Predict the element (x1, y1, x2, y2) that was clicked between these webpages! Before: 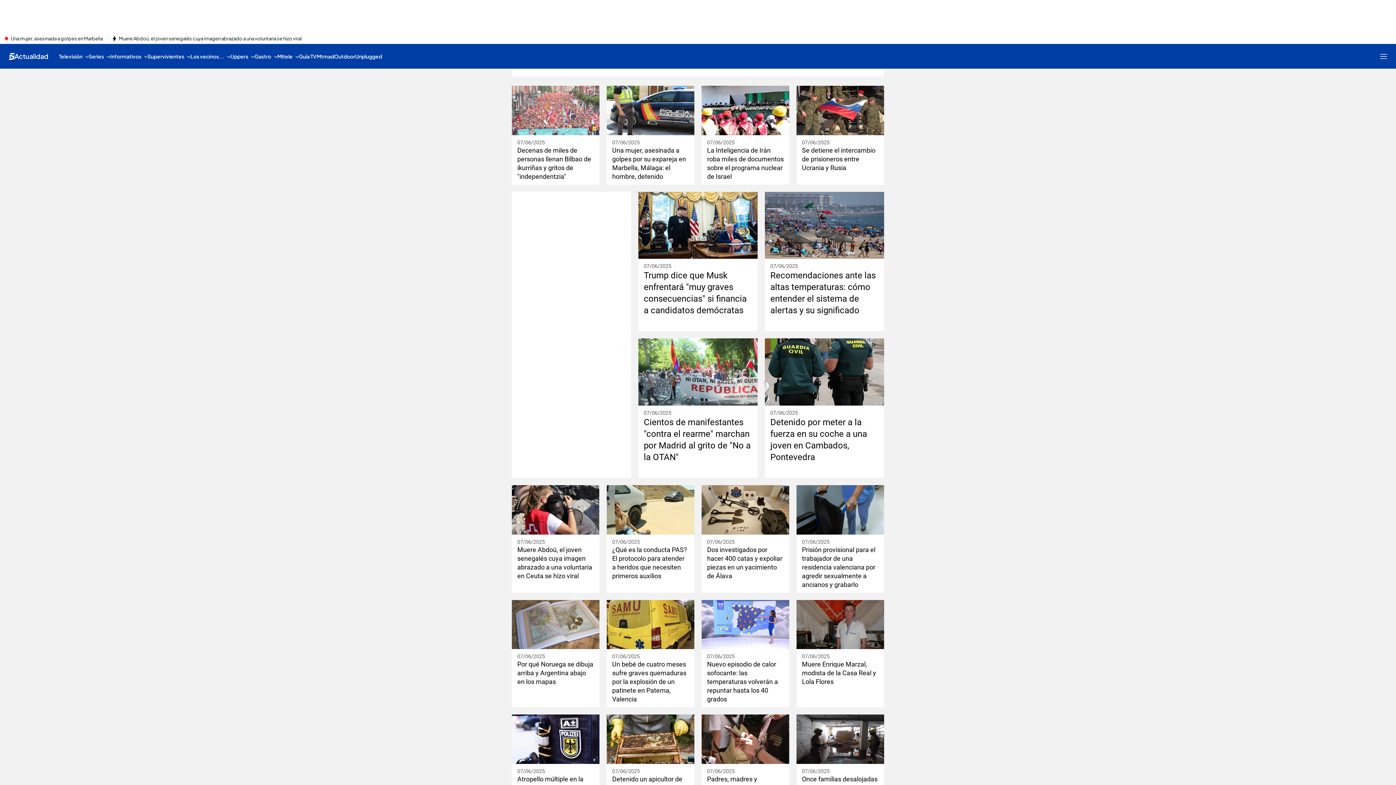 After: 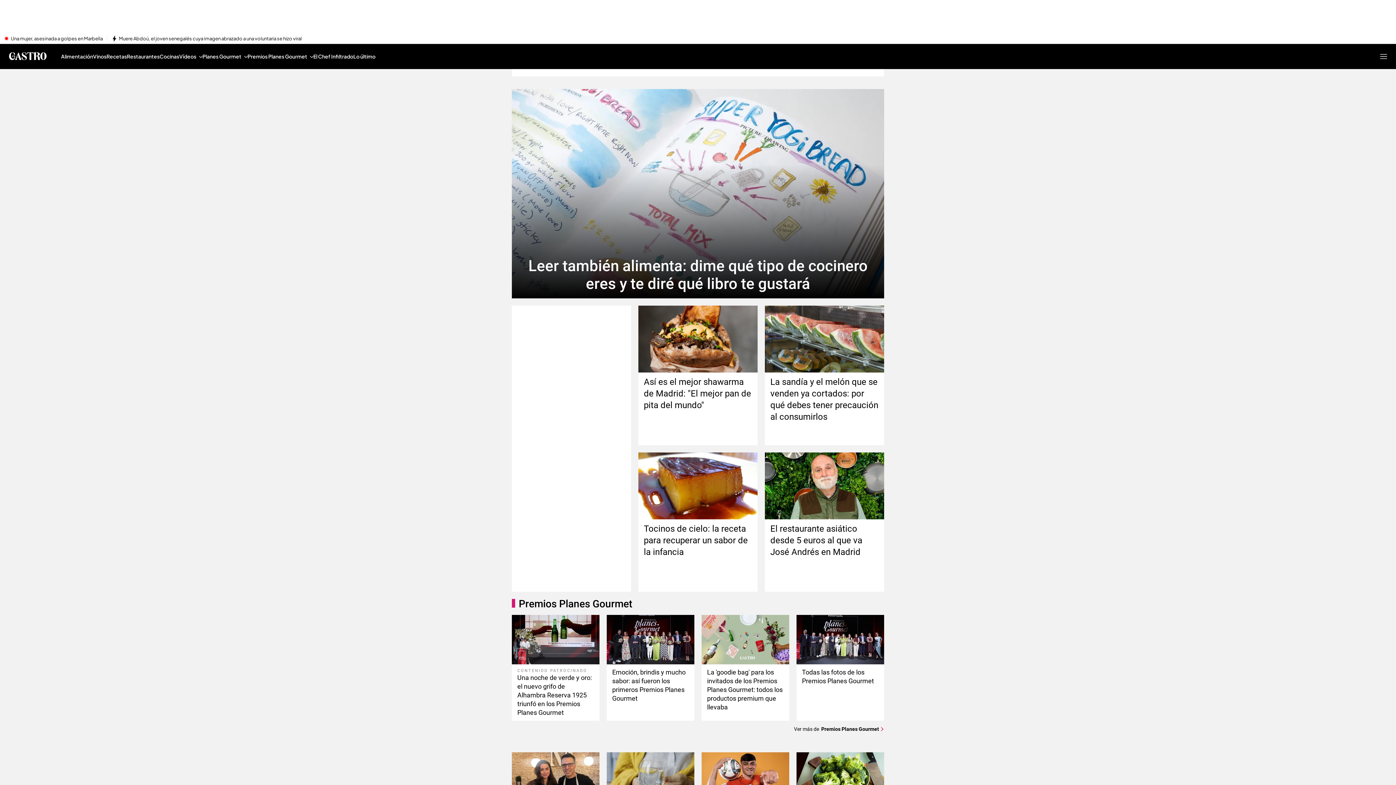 Action: label: Gastro bbox: (254, 44, 277, 68)